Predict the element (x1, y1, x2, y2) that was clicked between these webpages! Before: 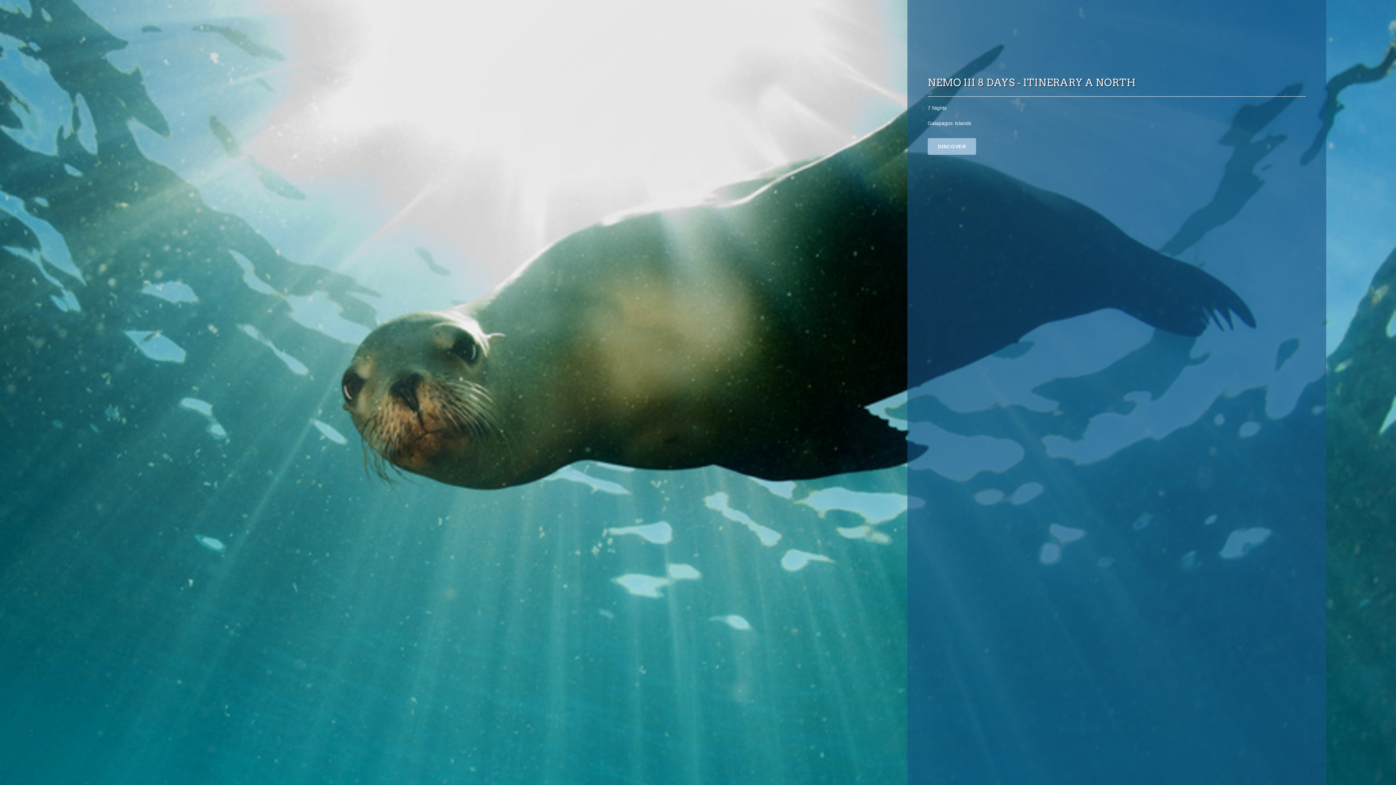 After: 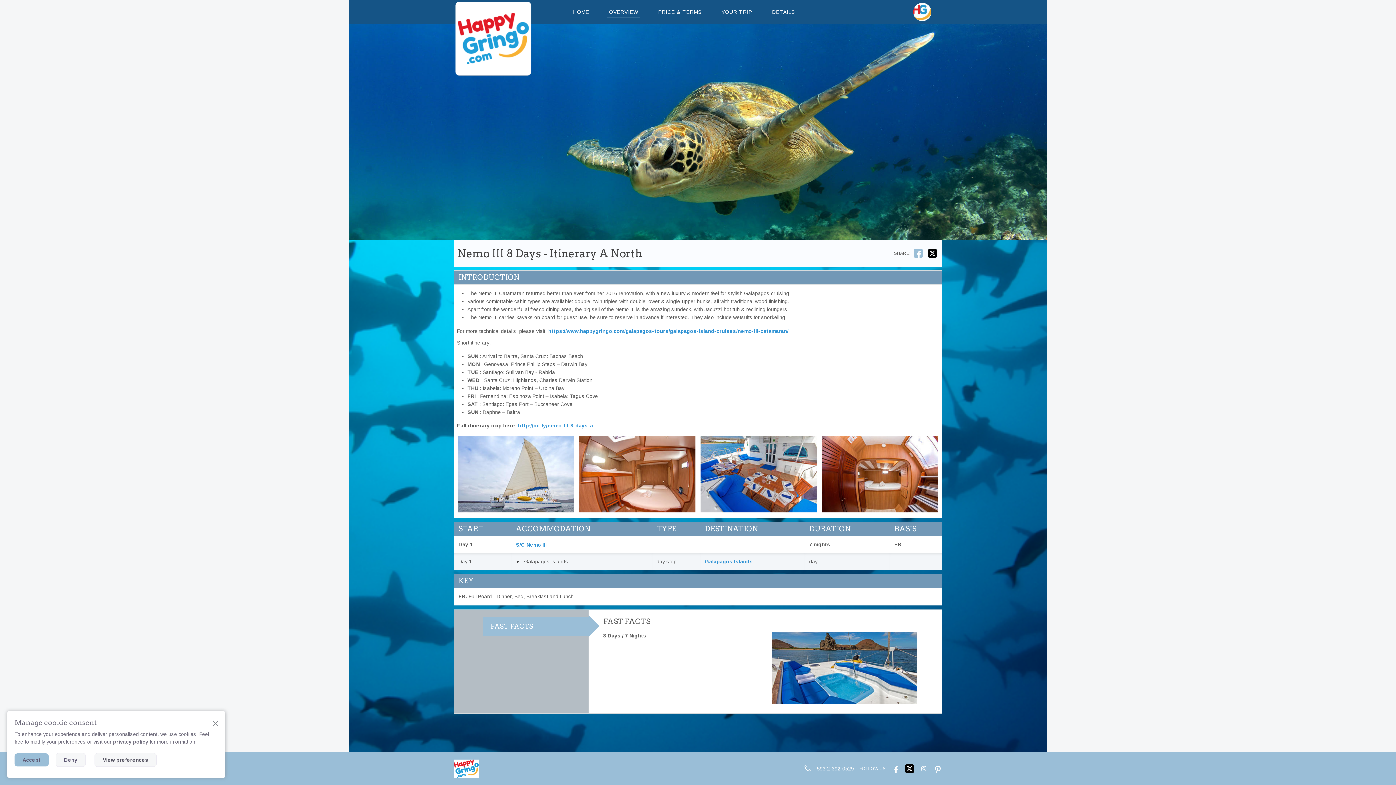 Action: bbox: (928, 138, 976, 154) label: DISCOVER